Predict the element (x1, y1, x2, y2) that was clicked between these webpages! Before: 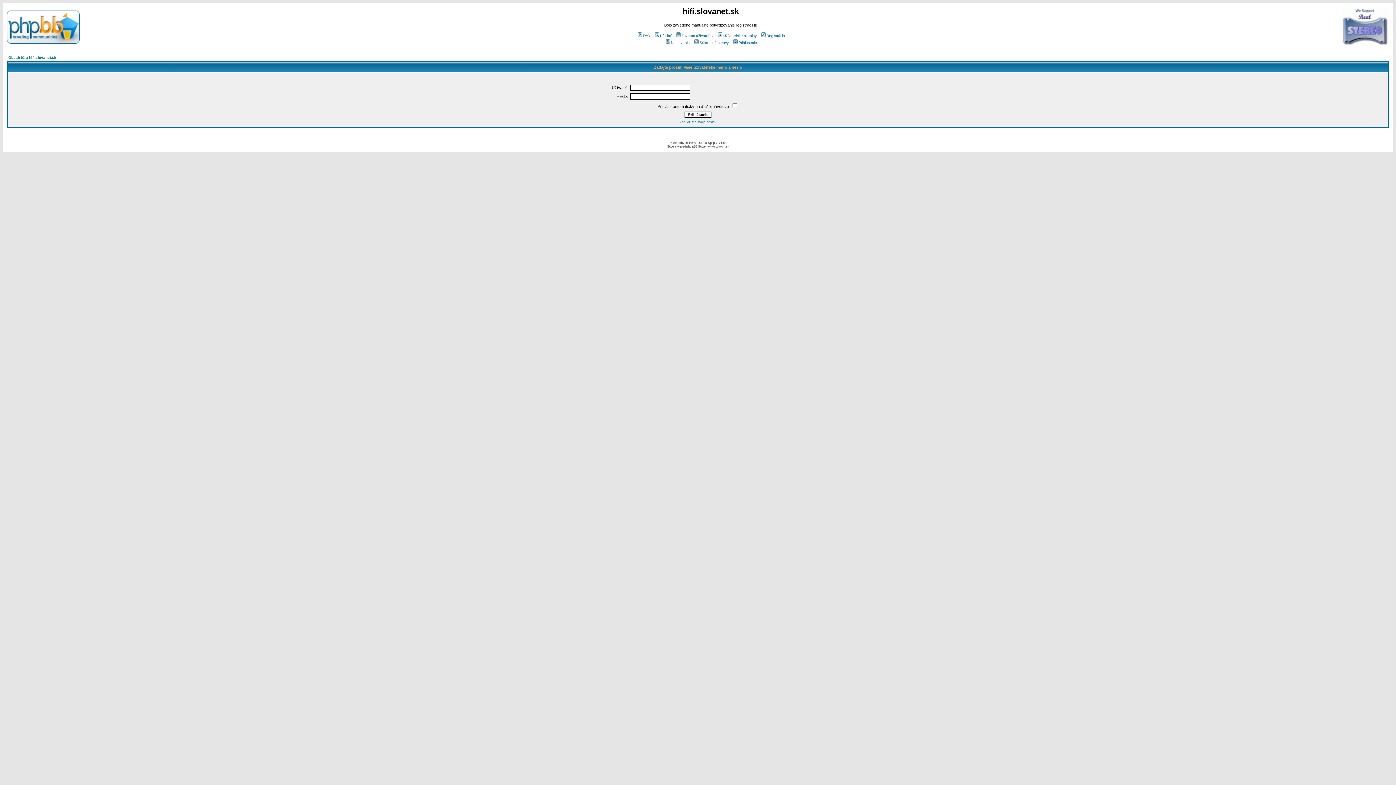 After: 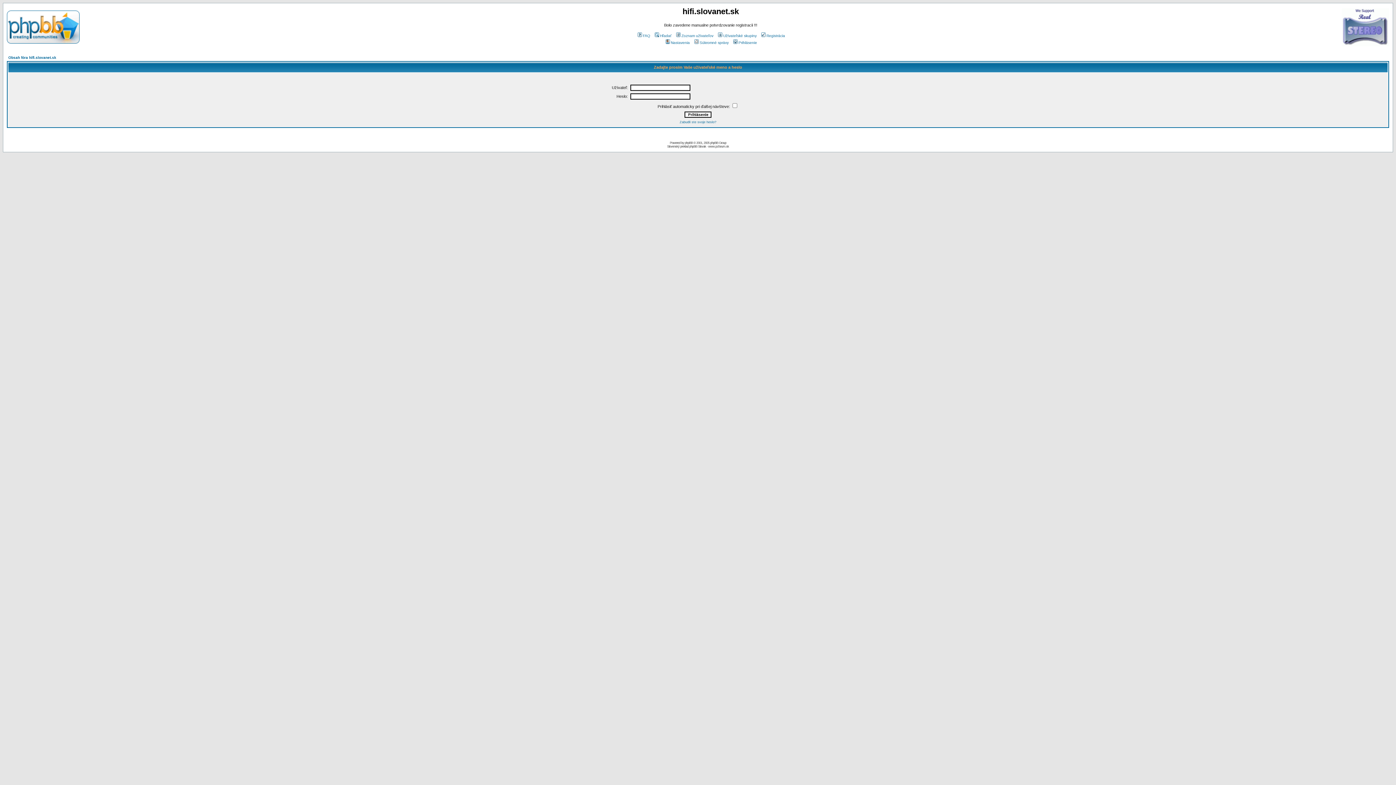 Action: label: Prihlásenie bbox: (732, 40, 757, 44)